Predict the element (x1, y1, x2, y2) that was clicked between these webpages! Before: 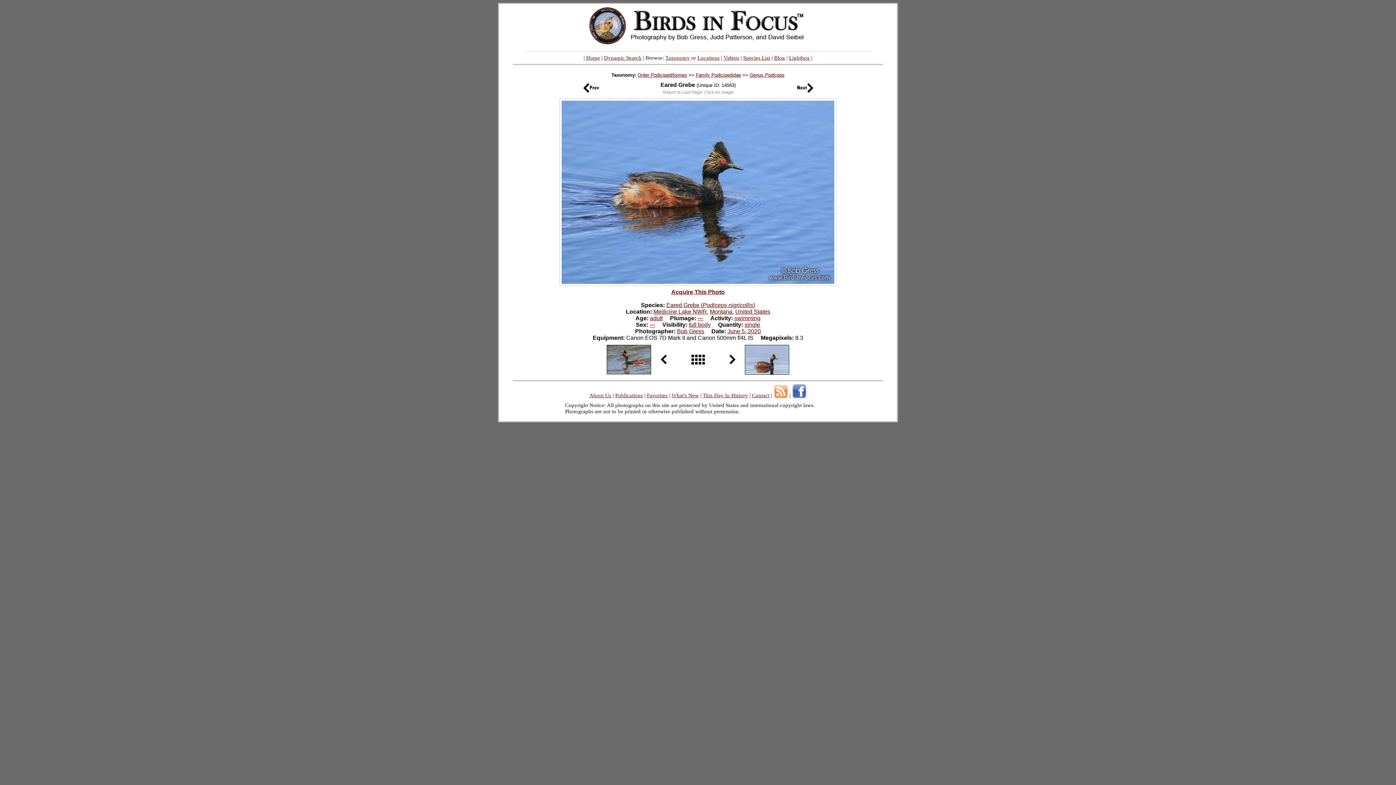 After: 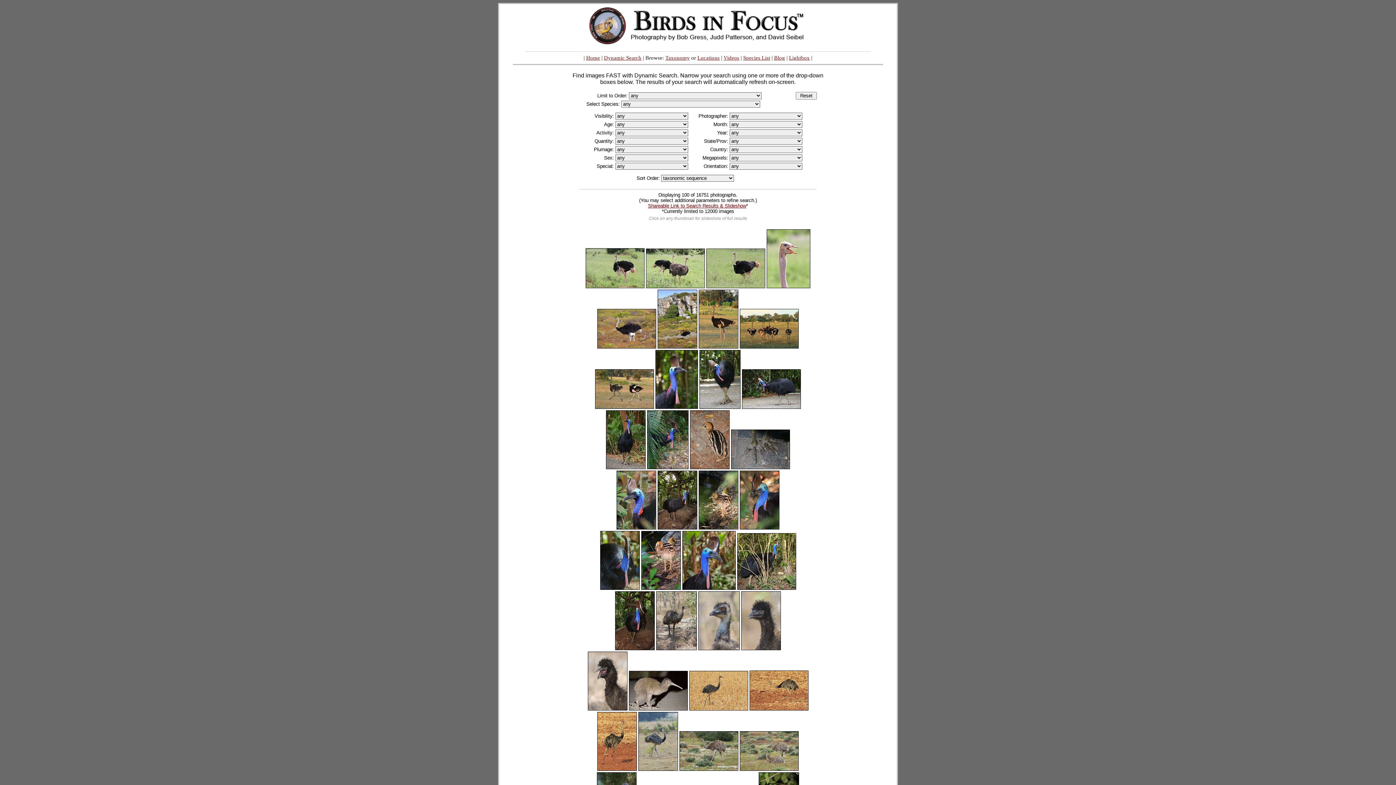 Action: label: Dynamic Search bbox: (604, 54, 641, 60)